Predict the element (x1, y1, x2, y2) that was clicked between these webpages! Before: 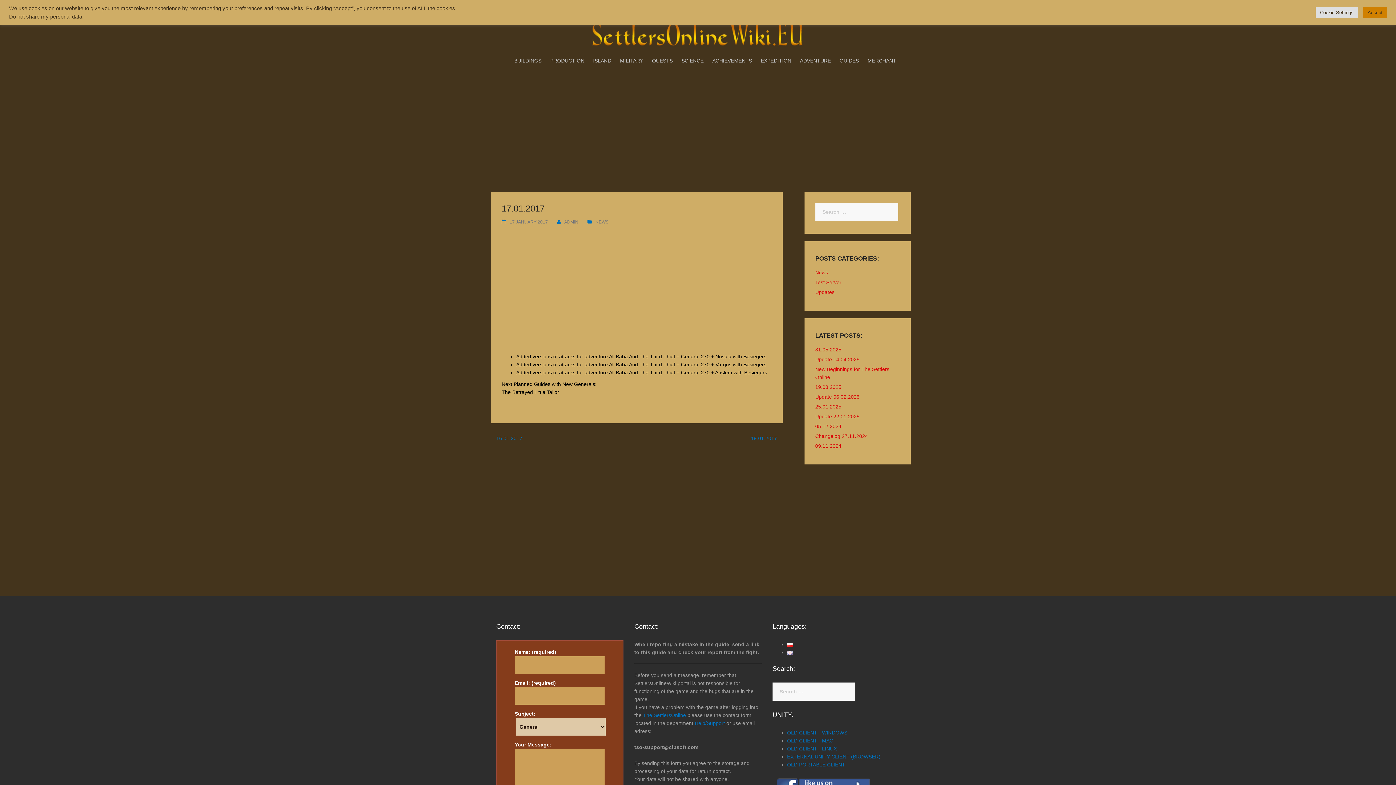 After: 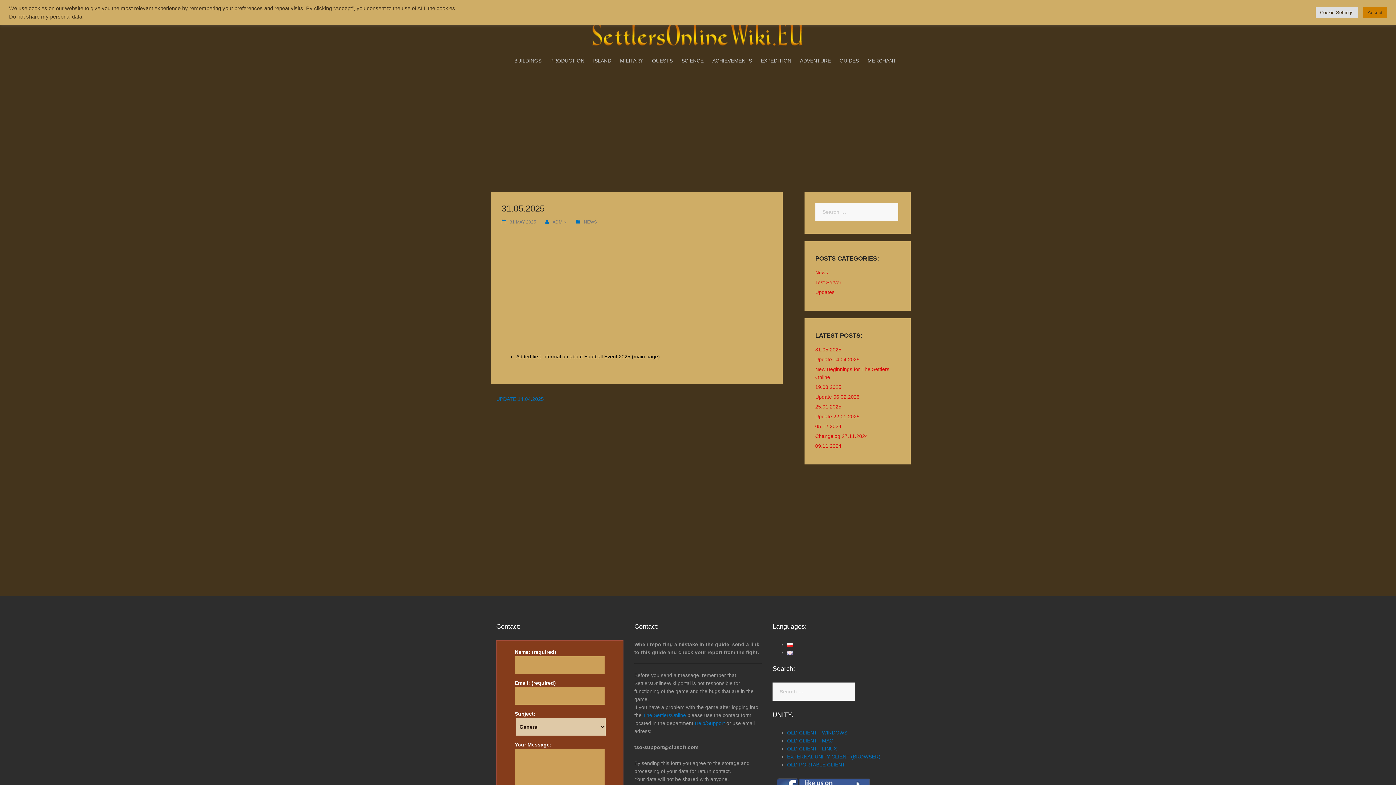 Action: label: 31.05.2025 bbox: (815, 346, 841, 352)